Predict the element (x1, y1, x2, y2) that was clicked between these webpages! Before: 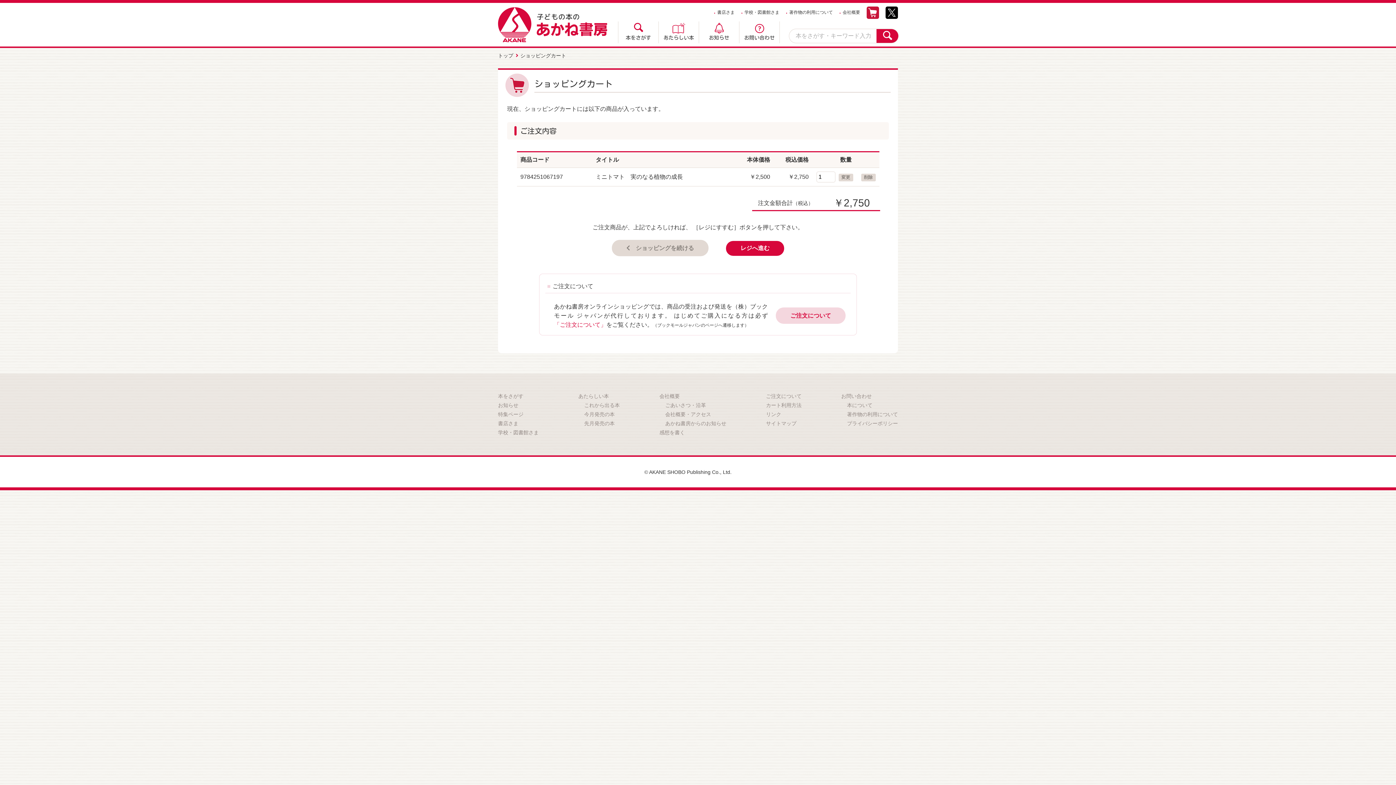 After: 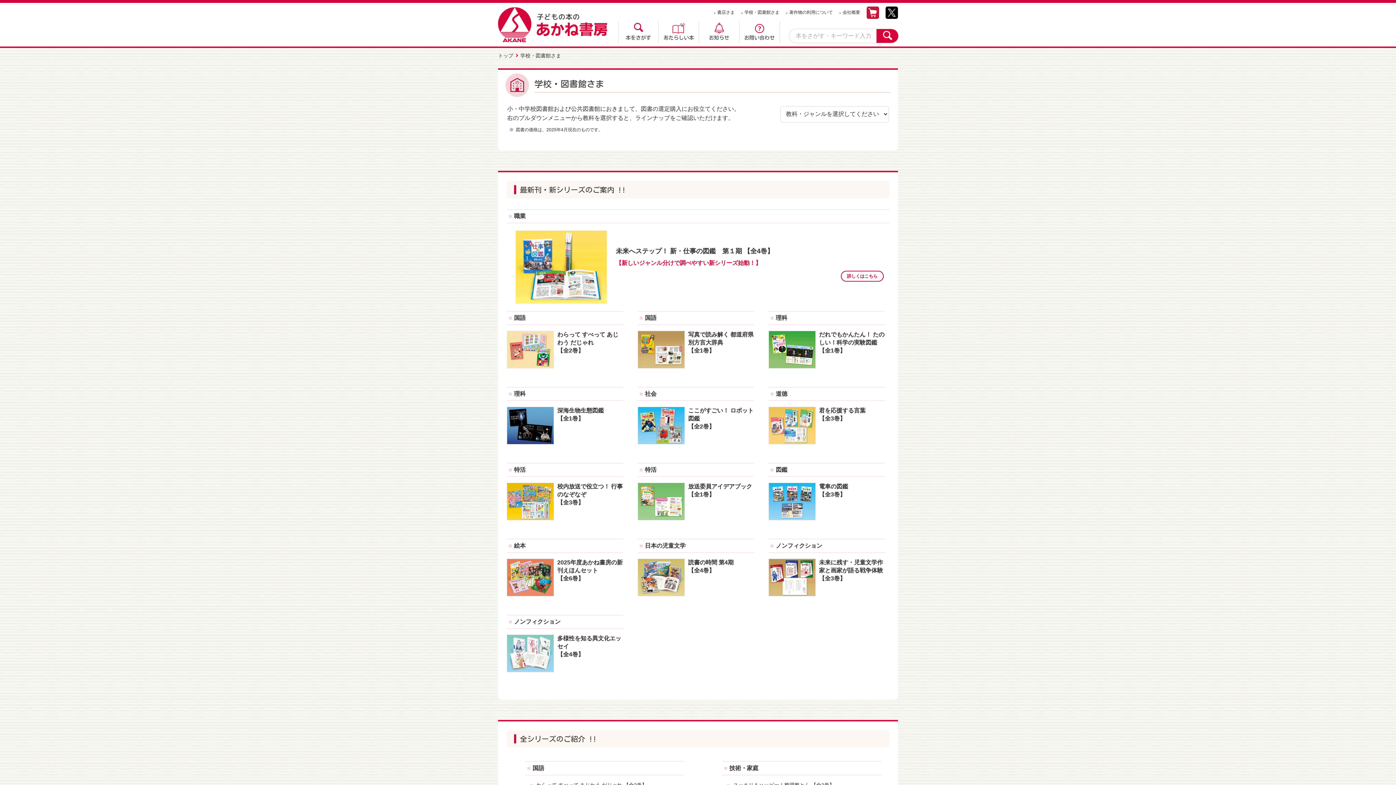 Action: label: 学校・図書館さま bbox: (498, 428, 569, 437)